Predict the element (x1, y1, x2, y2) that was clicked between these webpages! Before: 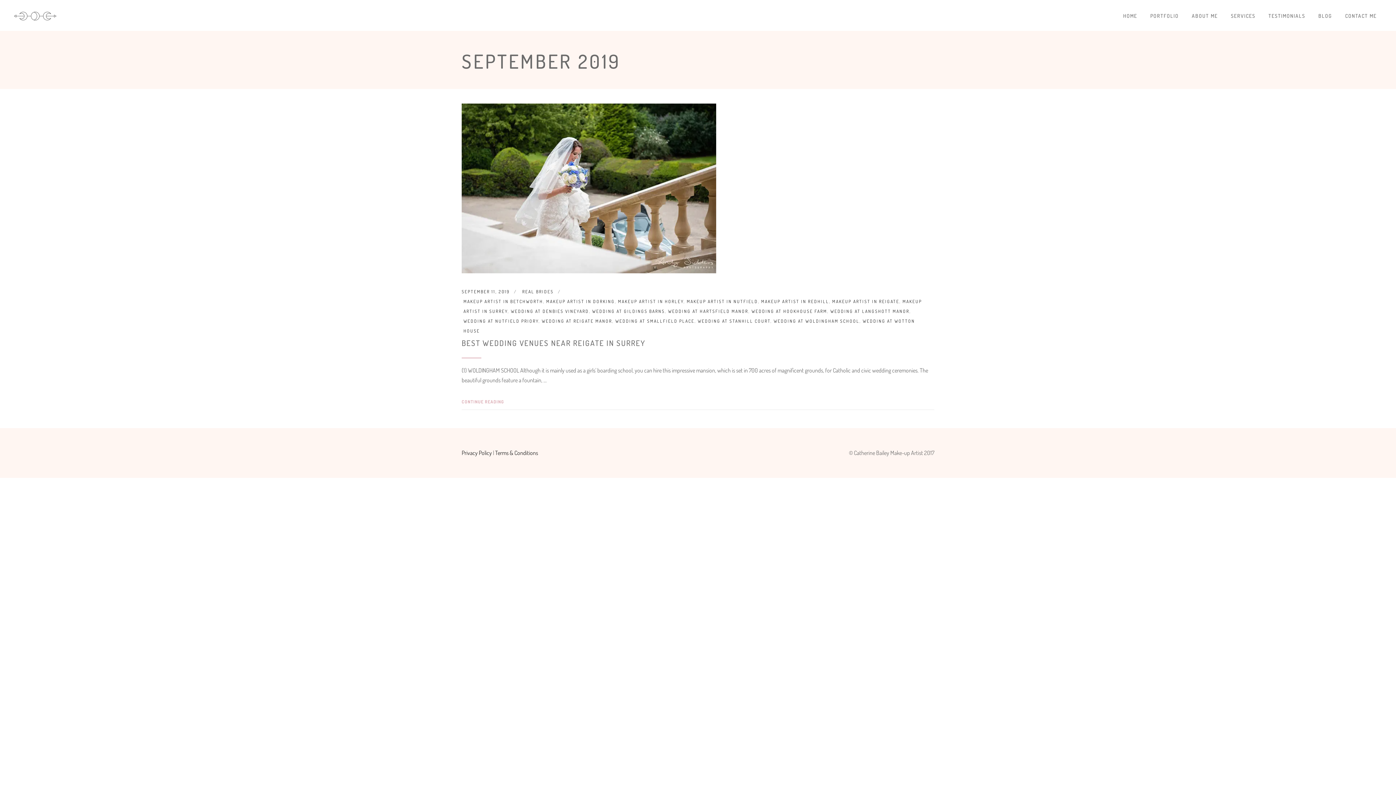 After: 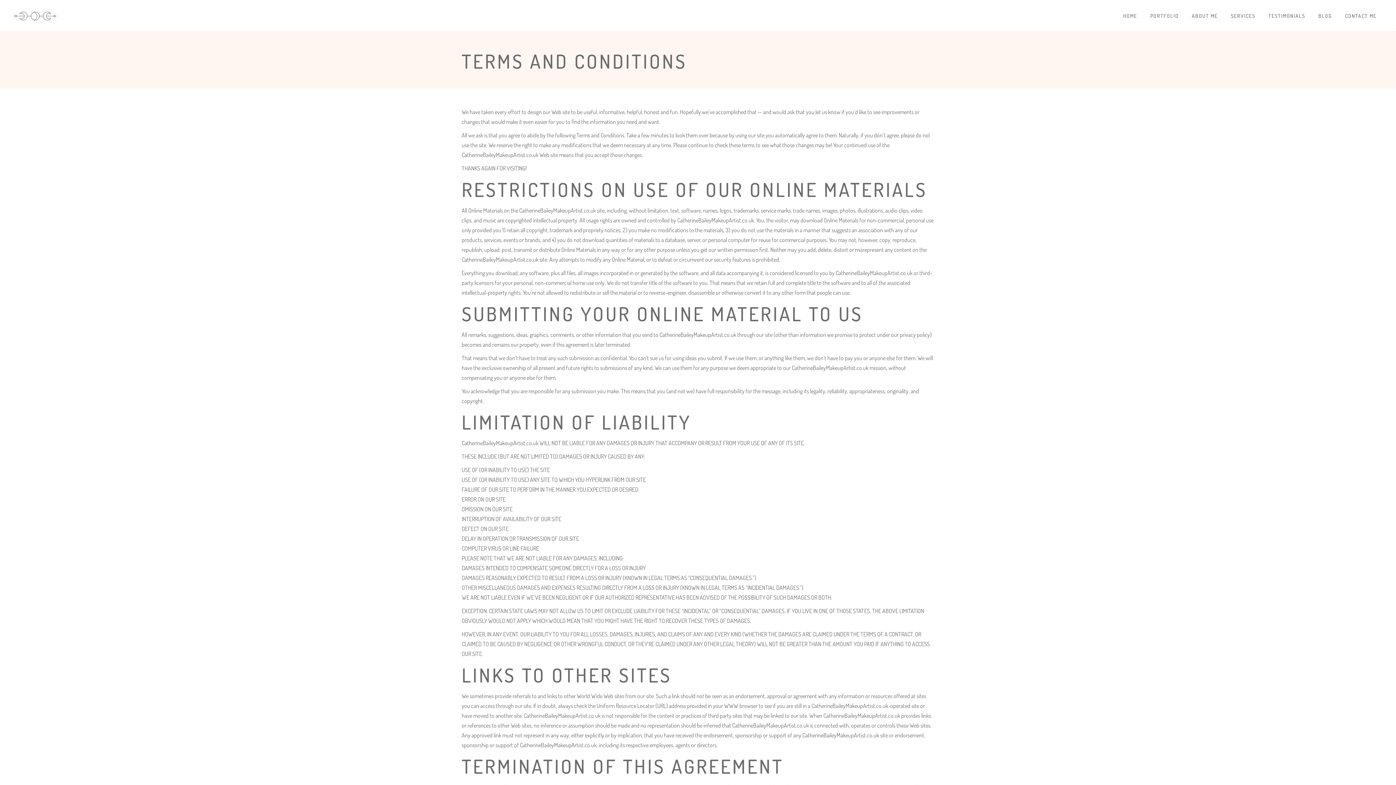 Action: label: Terms & Conditions bbox: (495, 449, 538, 456)